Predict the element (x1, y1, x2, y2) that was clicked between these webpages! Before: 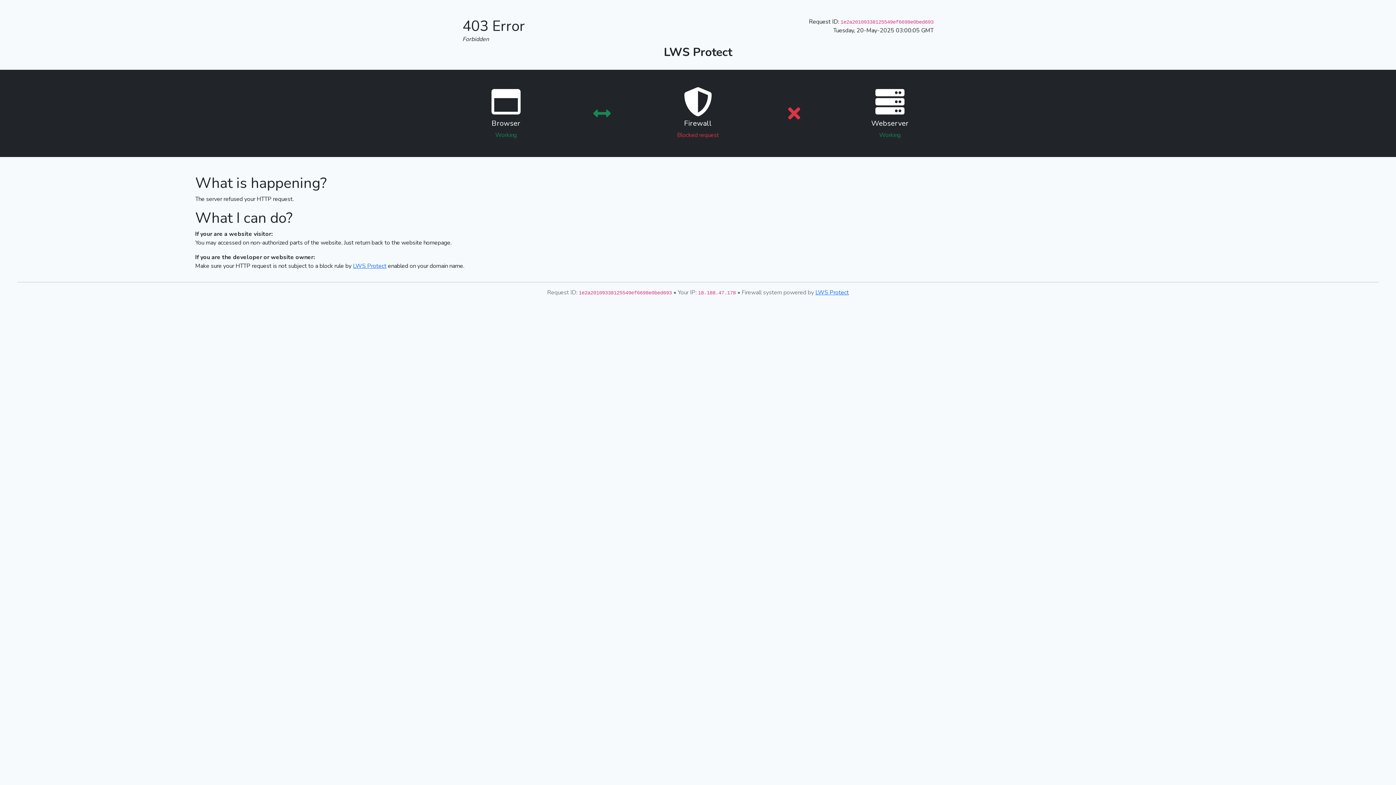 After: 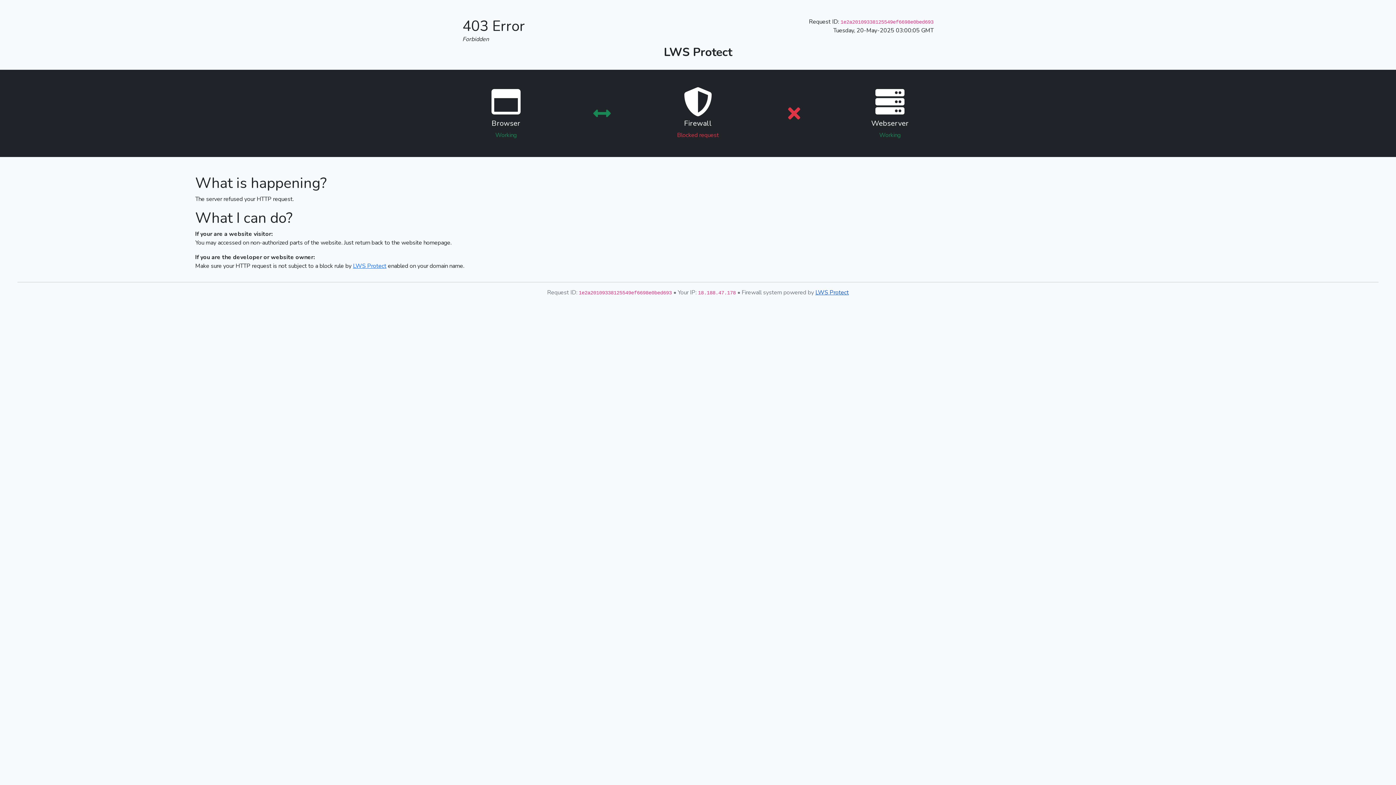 Action: bbox: (815, 288, 849, 296) label: LWS Protect